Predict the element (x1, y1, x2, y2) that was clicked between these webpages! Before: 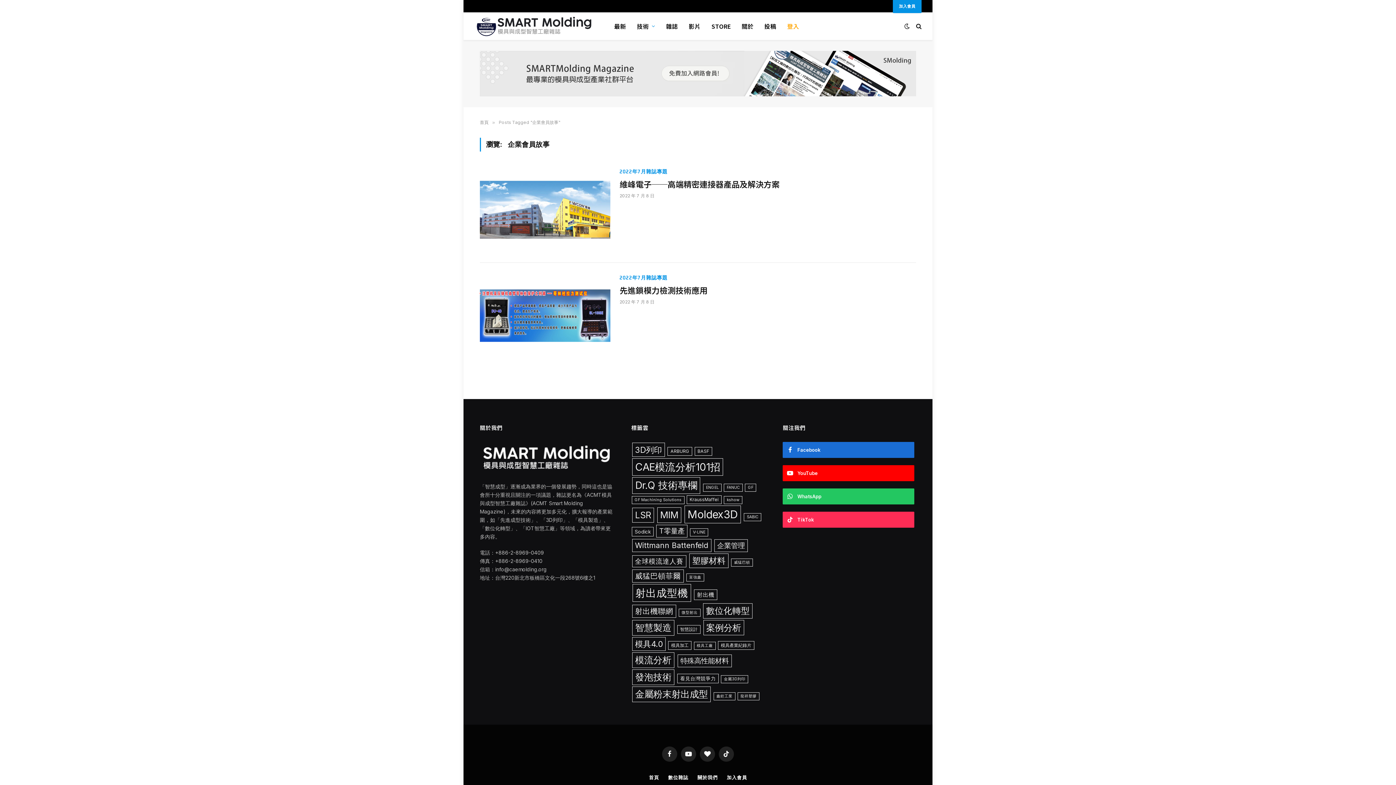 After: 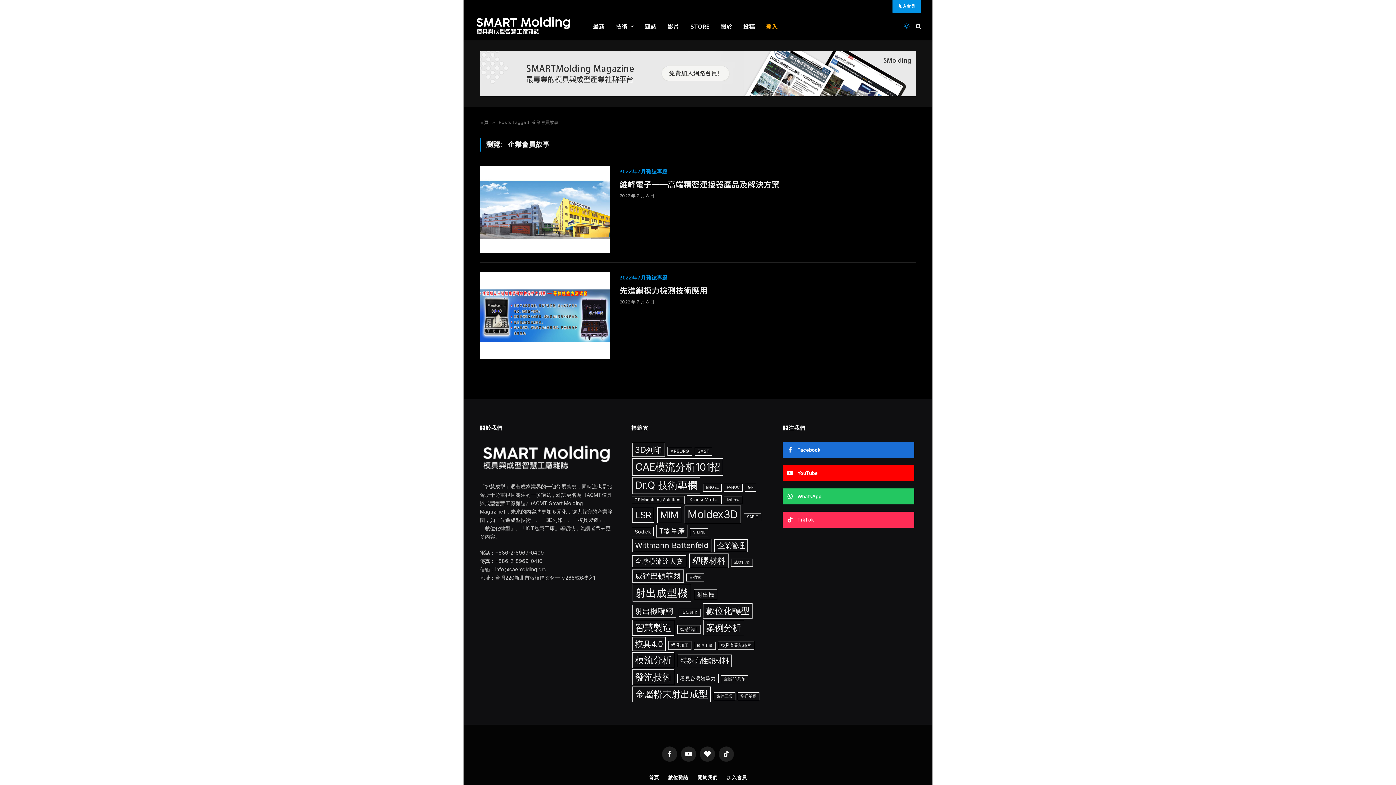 Action: bbox: (902, 23, 911, 29)